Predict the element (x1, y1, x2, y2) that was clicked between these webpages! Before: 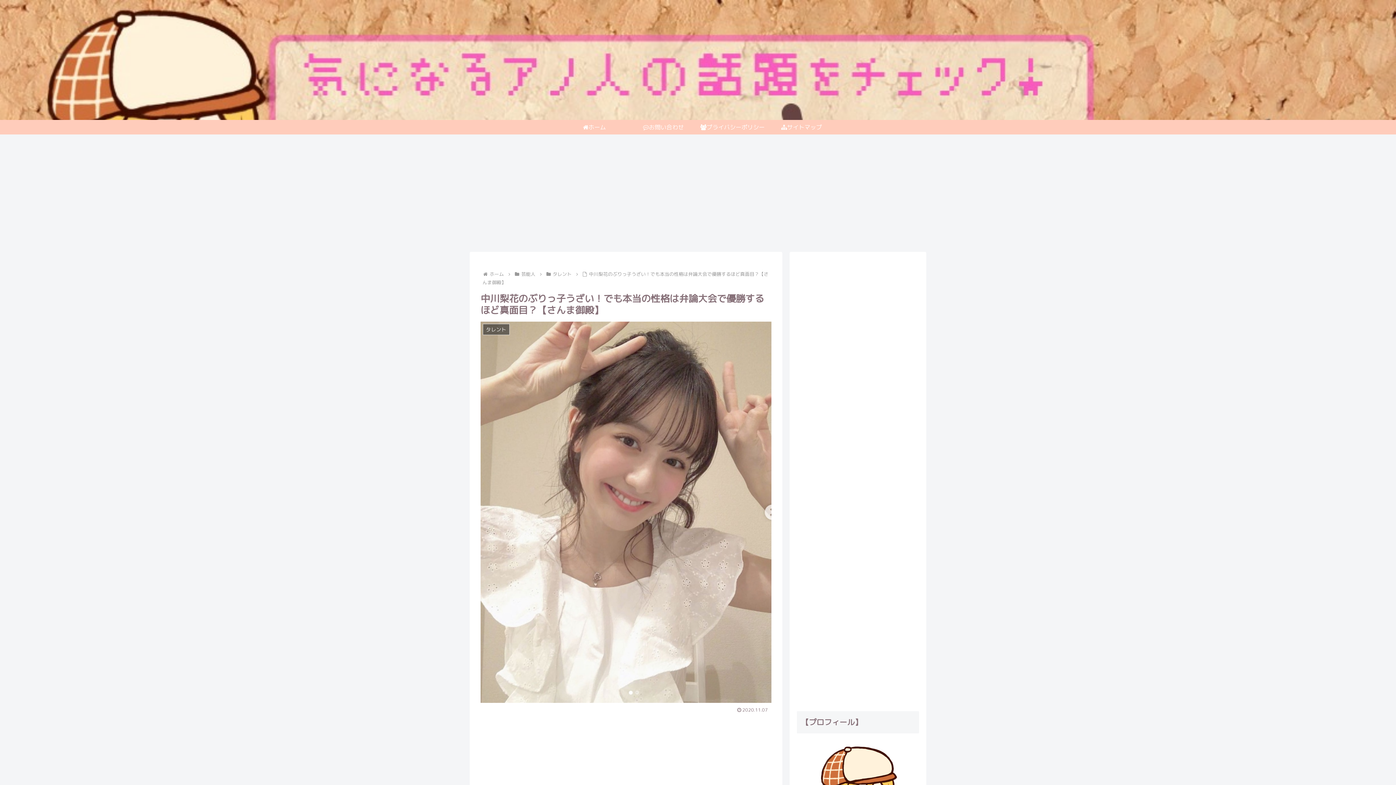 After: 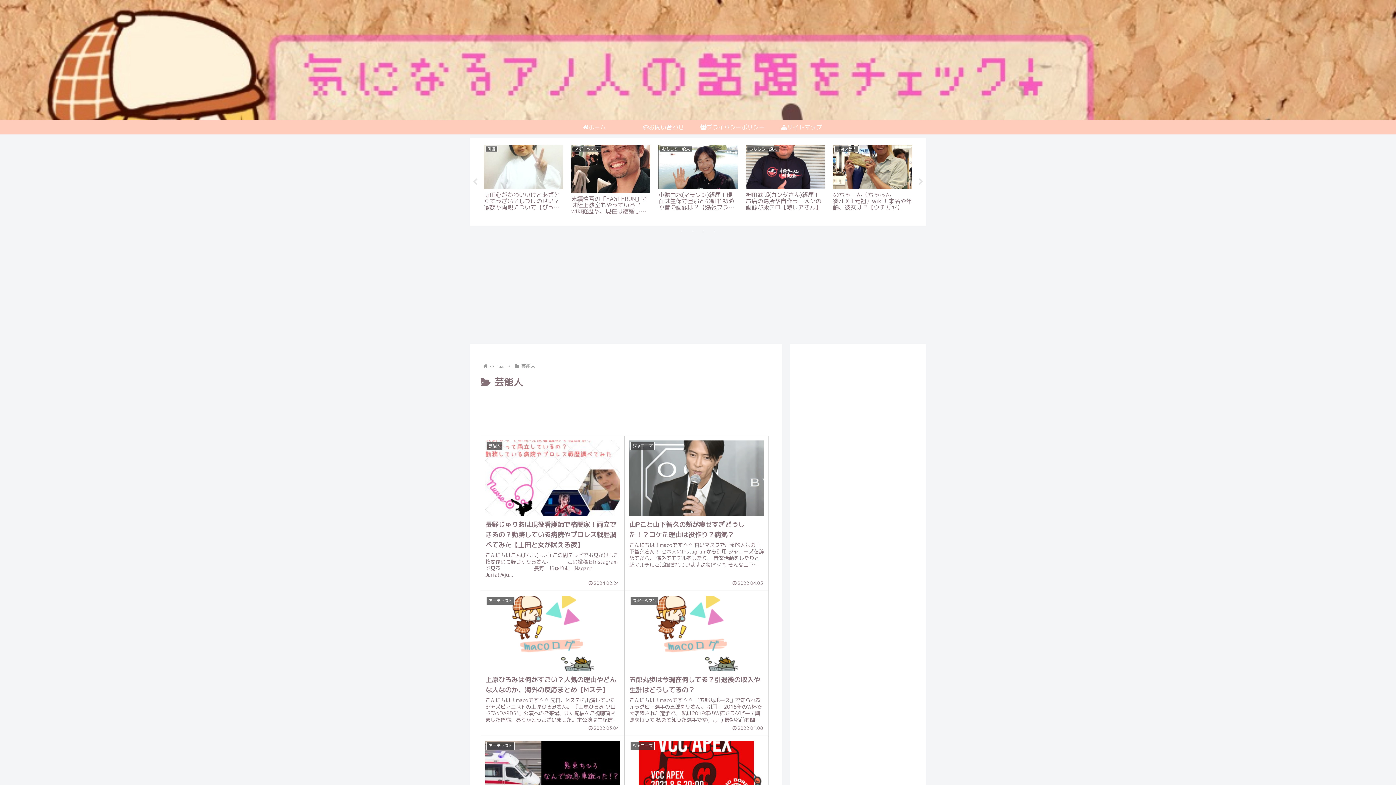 Action: label: 芸能人 bbox: (520, 270, 536, 277)